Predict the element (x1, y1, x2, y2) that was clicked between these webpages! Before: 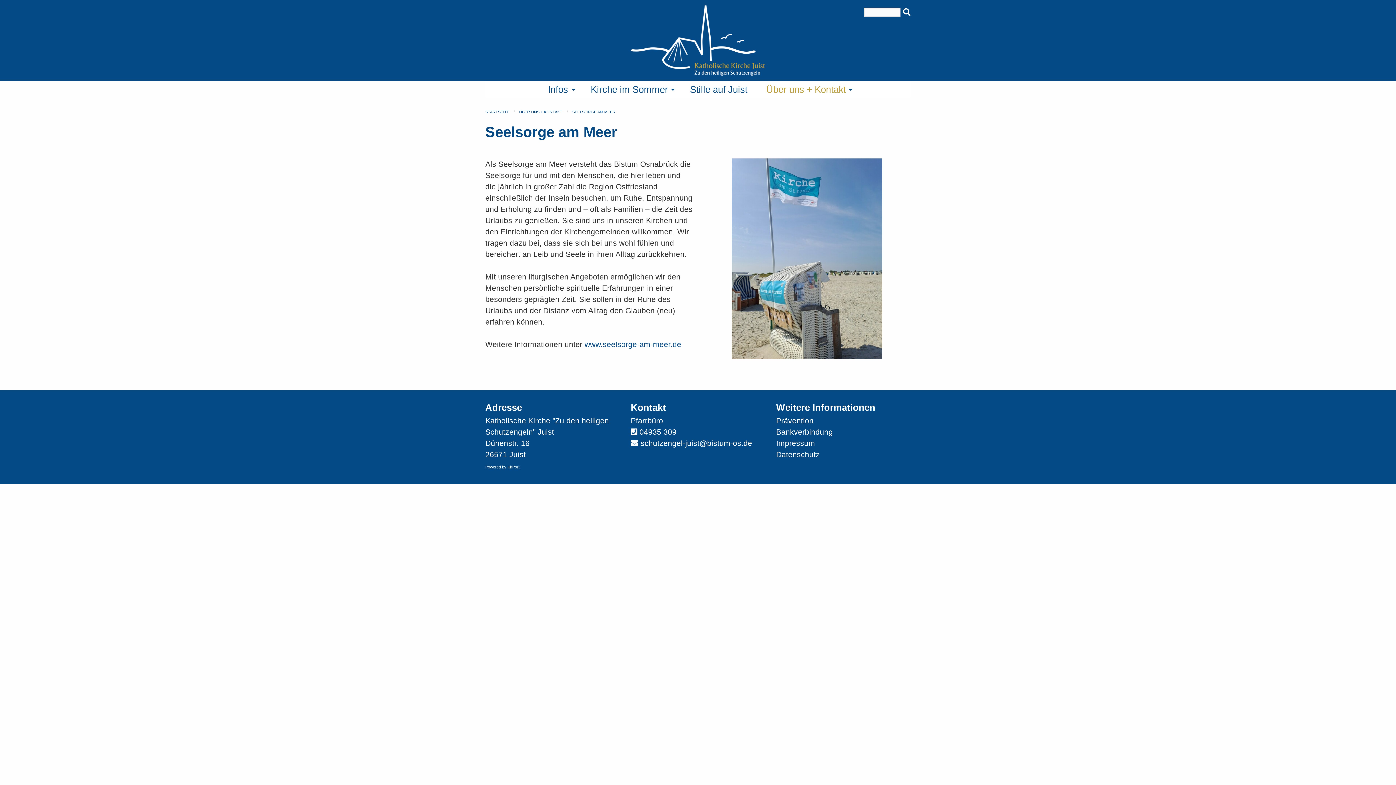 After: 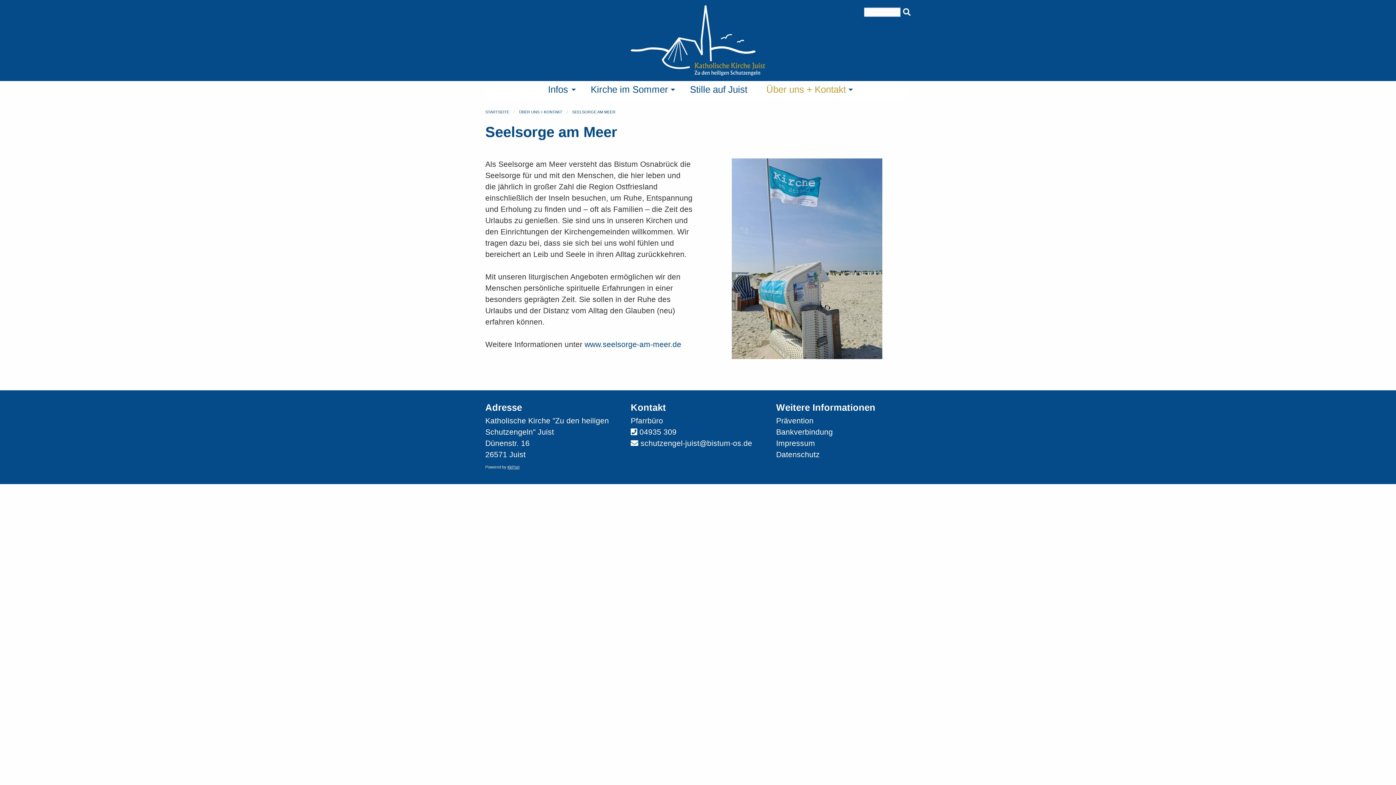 Action: bbox: (507, 465, 519, 469) label: KirPort